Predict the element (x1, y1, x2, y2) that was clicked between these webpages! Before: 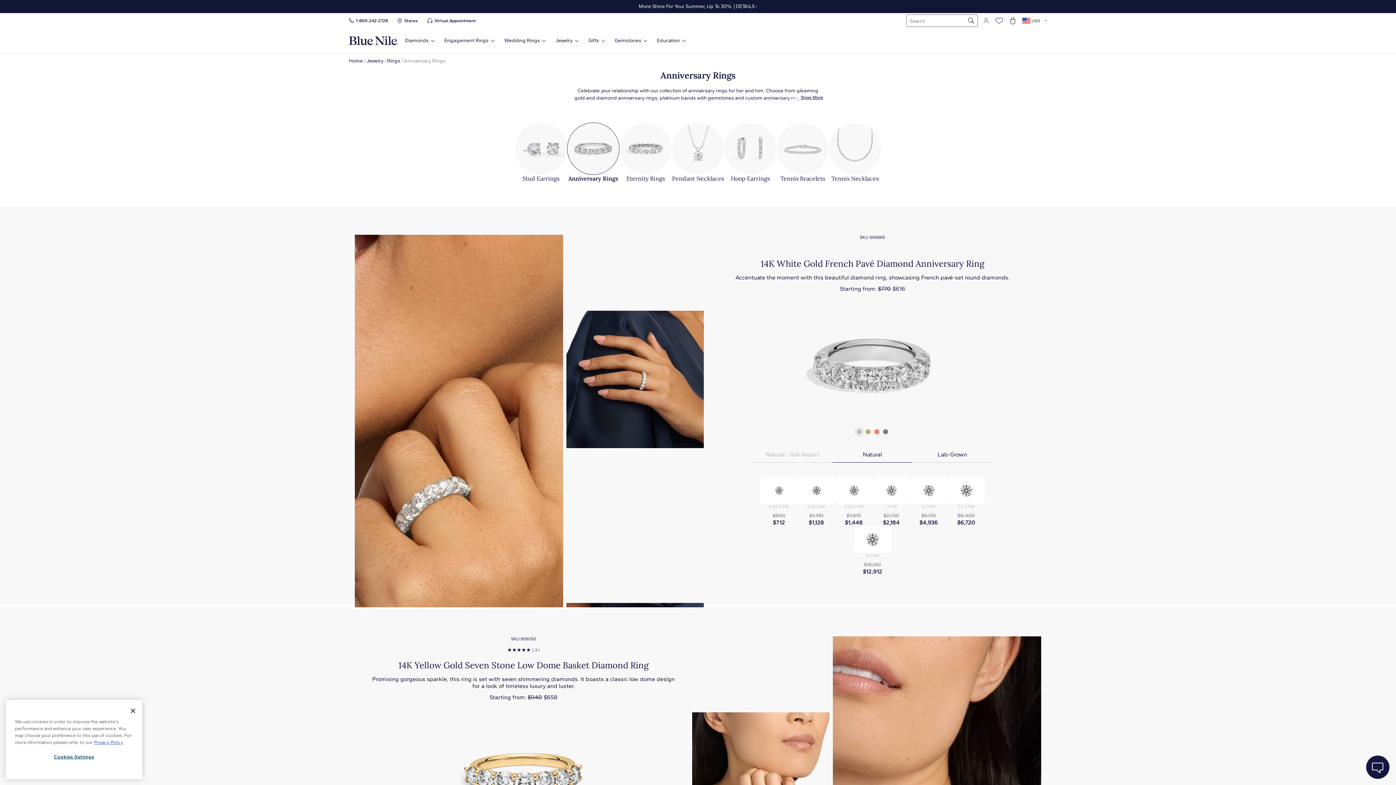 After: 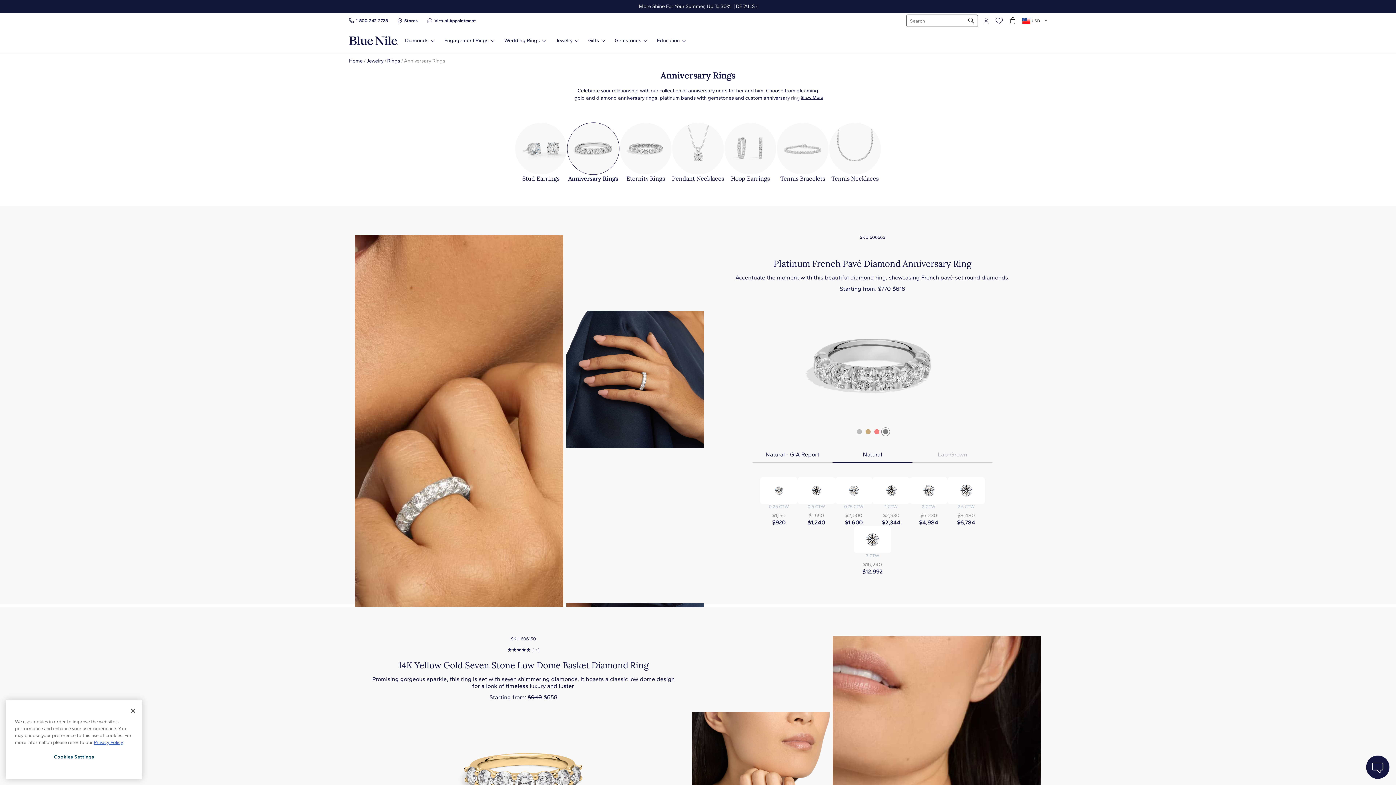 Action: bbox: (881, 427, 890, 436)